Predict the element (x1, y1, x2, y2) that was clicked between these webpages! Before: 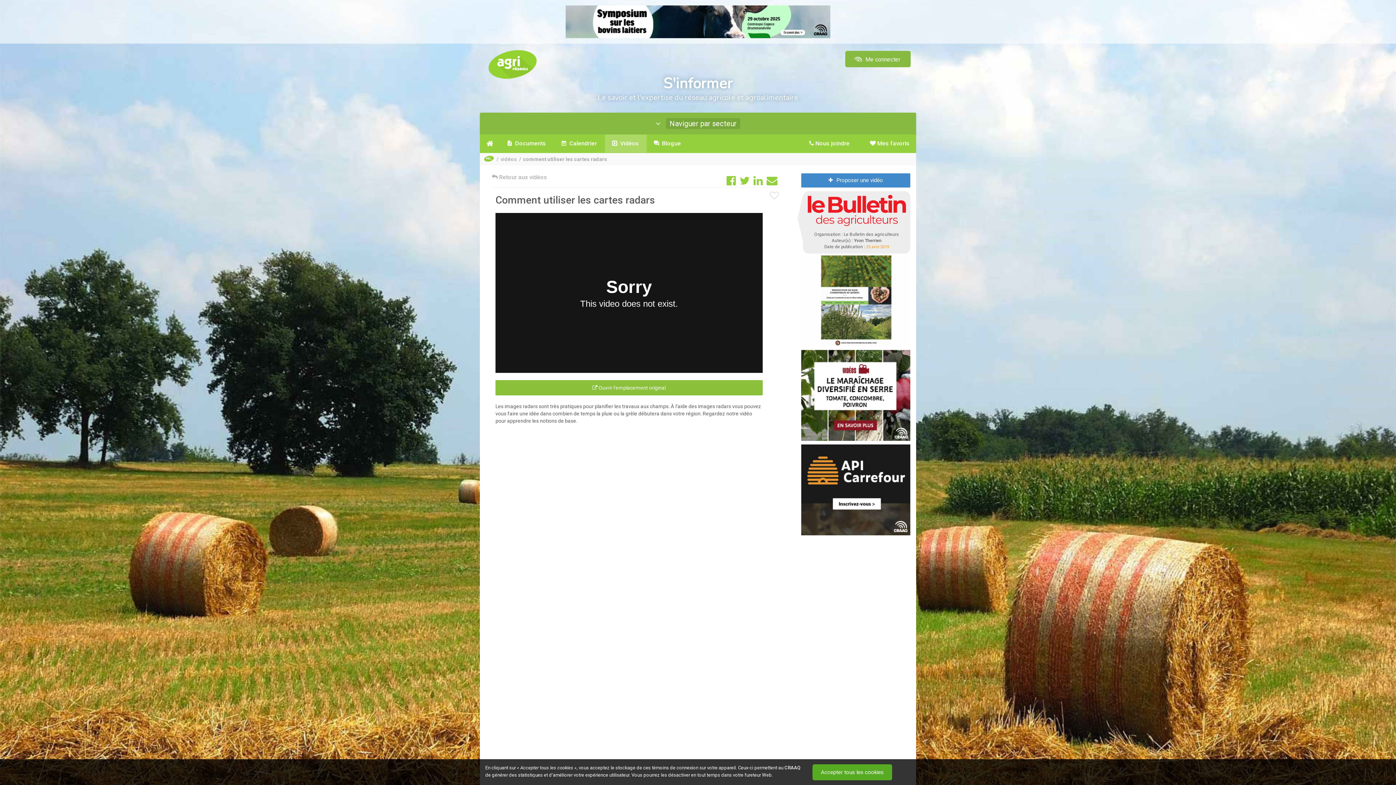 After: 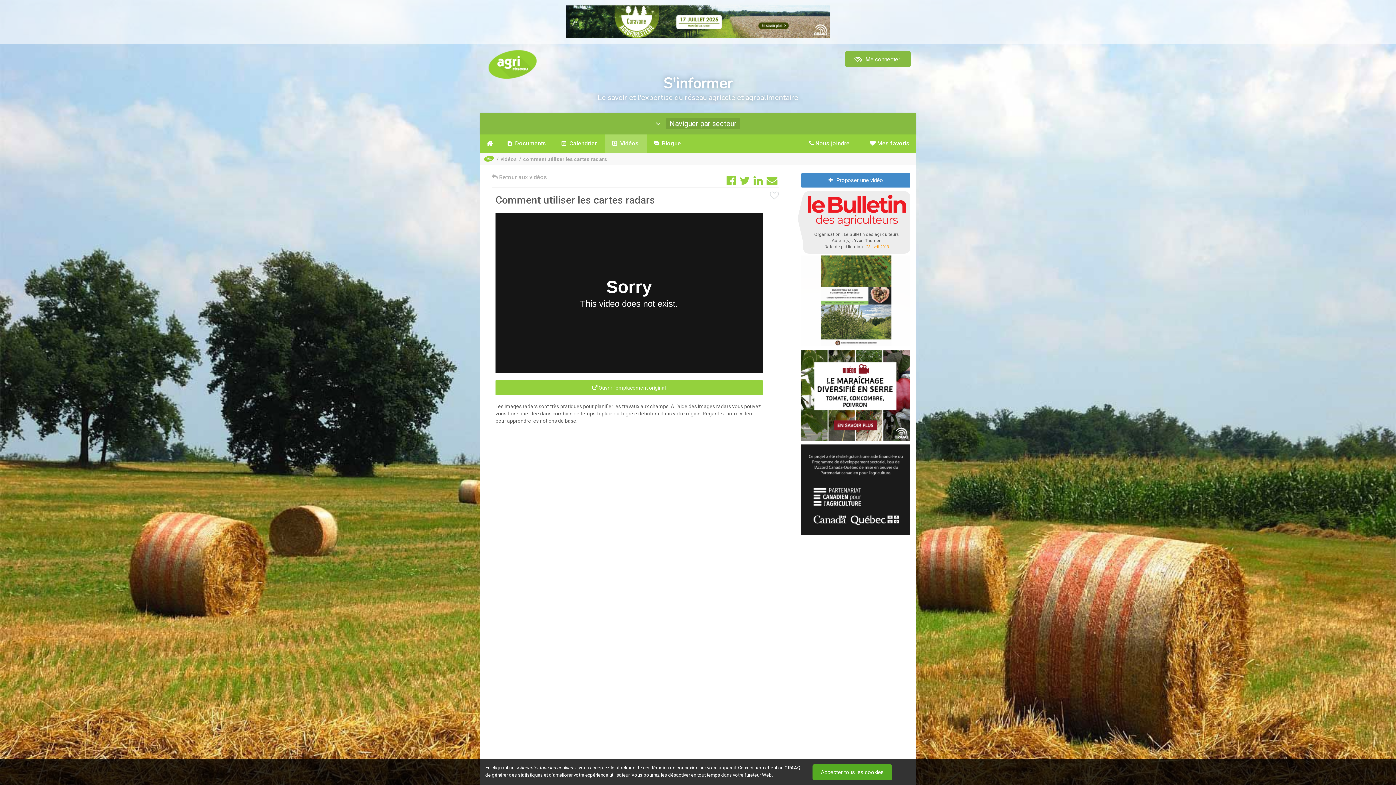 Action: label:  Ouvrir l'emplacement original bbox: (495, 380, 762, 395)